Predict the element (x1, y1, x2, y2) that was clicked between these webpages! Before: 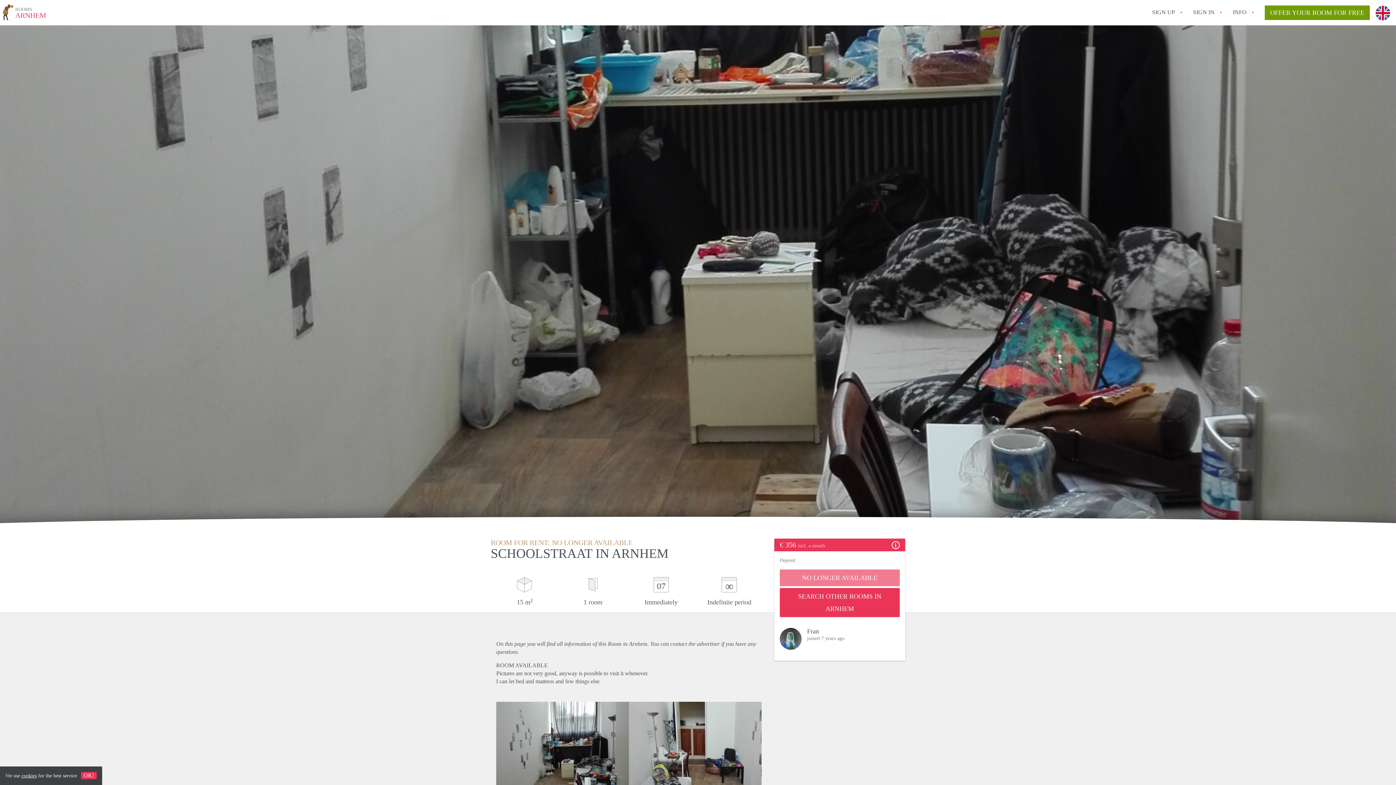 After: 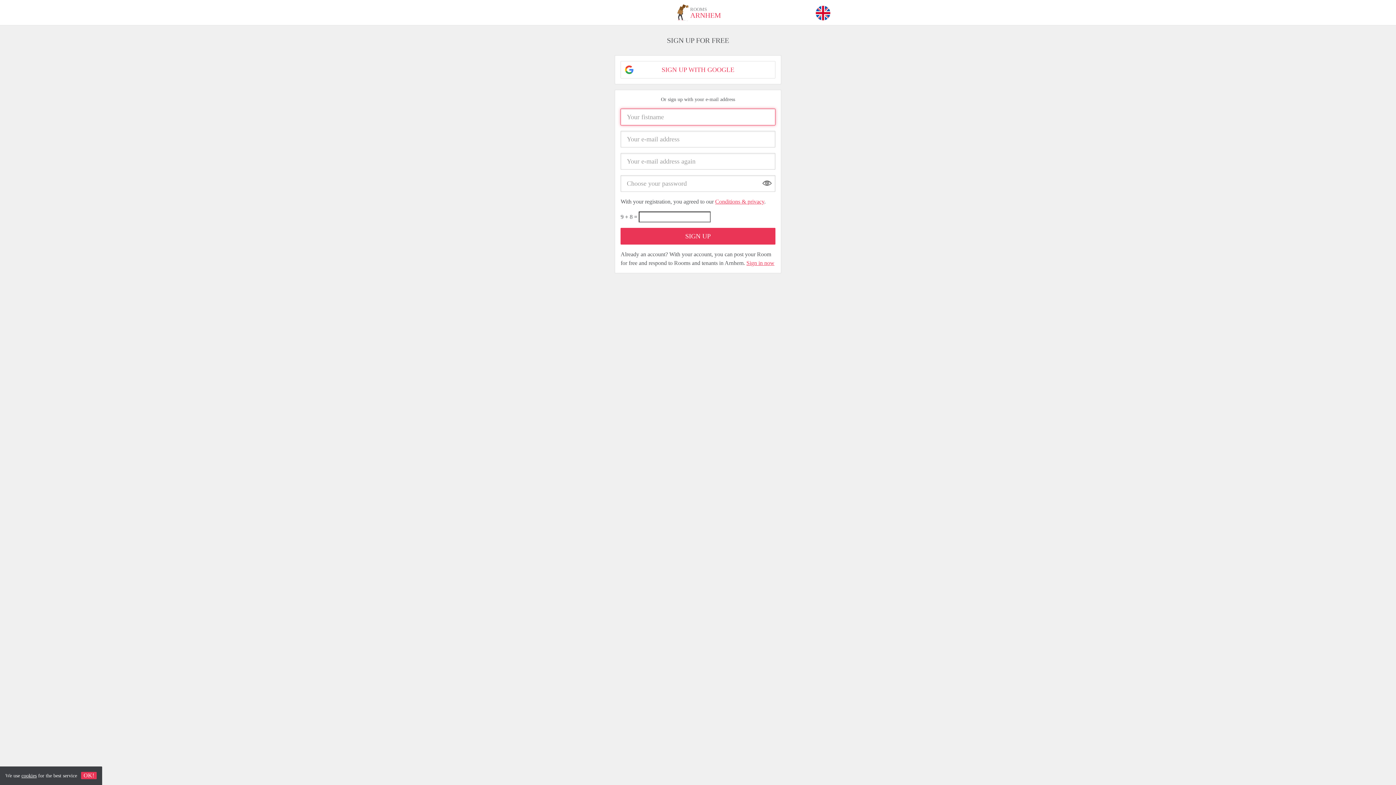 Action: label: SIGN UP bbox: (1152, 5, 1175, 18)